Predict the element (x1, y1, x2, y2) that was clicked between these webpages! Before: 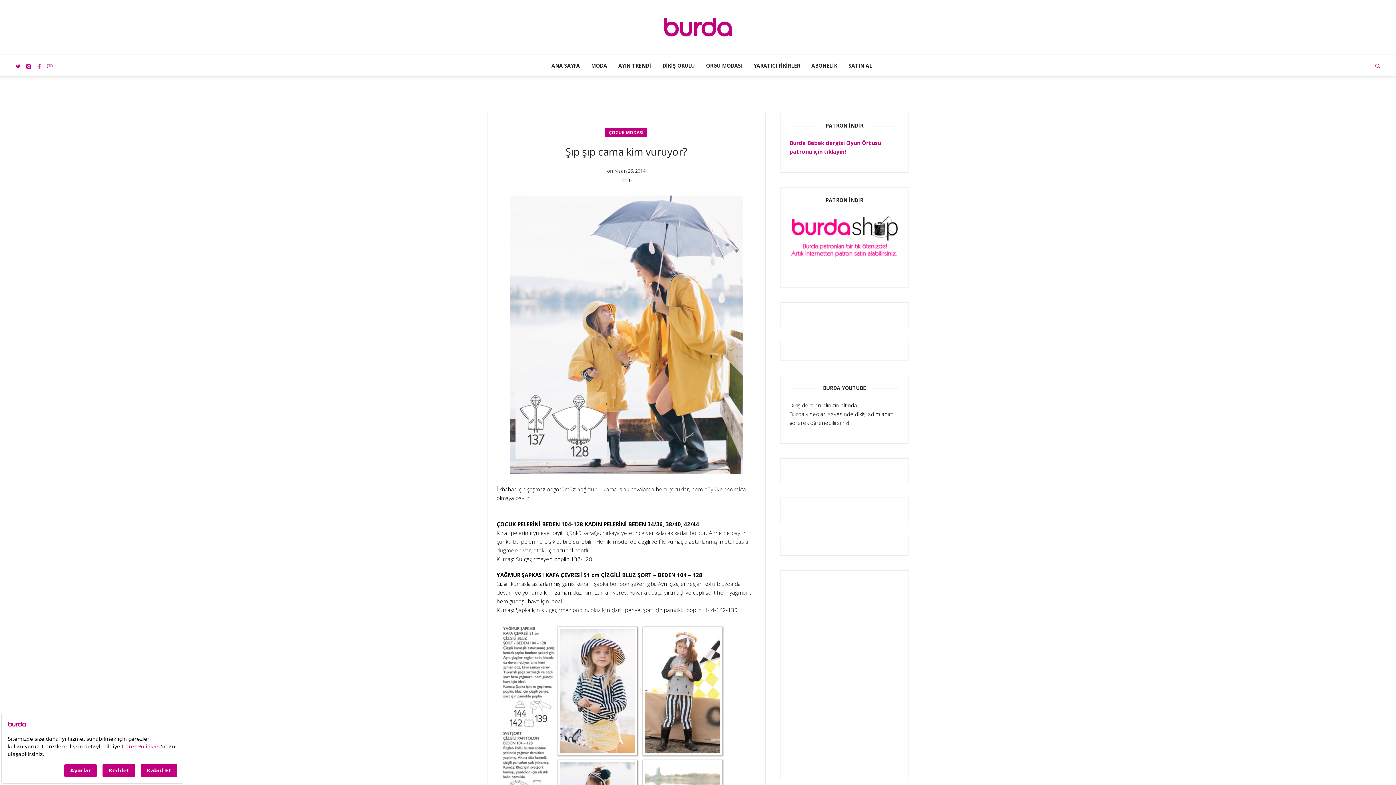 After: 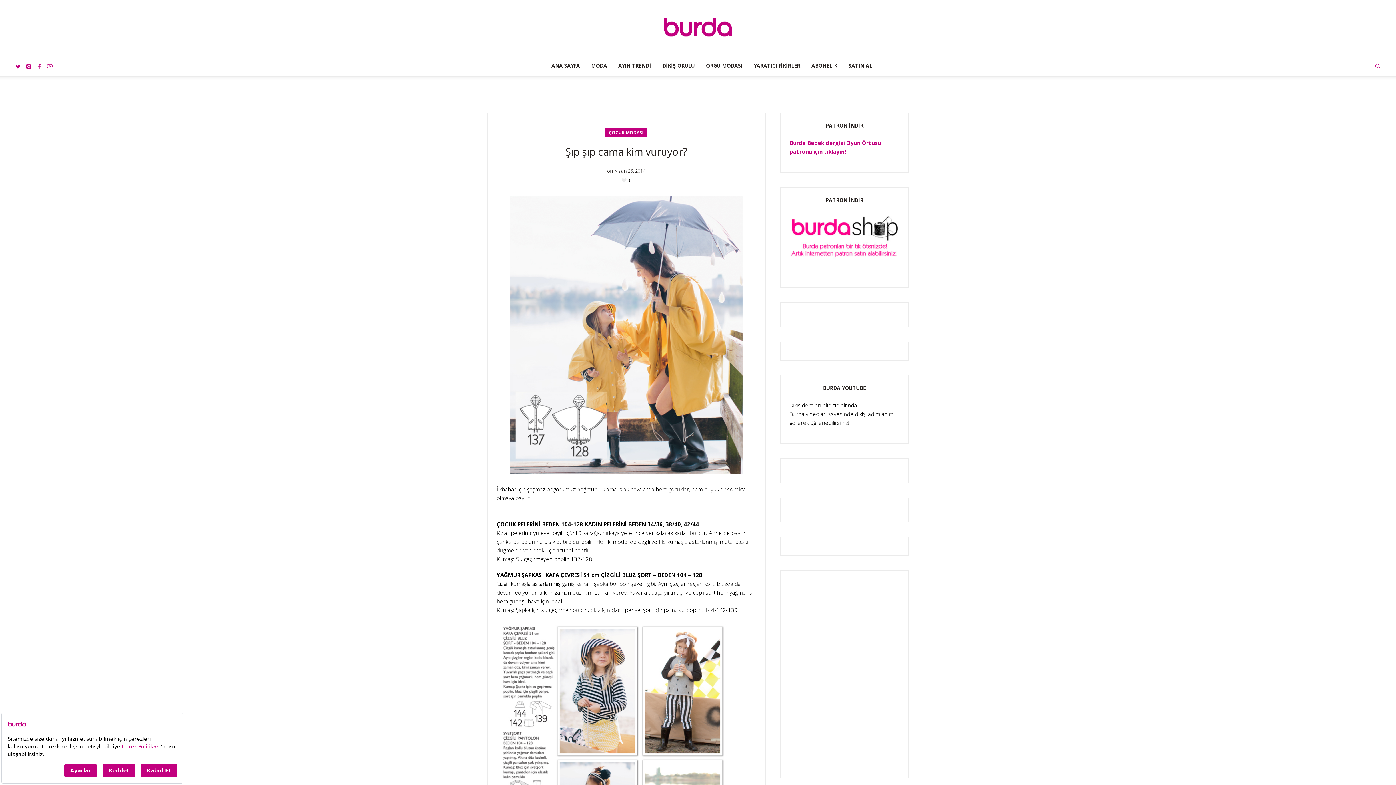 Action: bbox: (35, 62, 42, 69)